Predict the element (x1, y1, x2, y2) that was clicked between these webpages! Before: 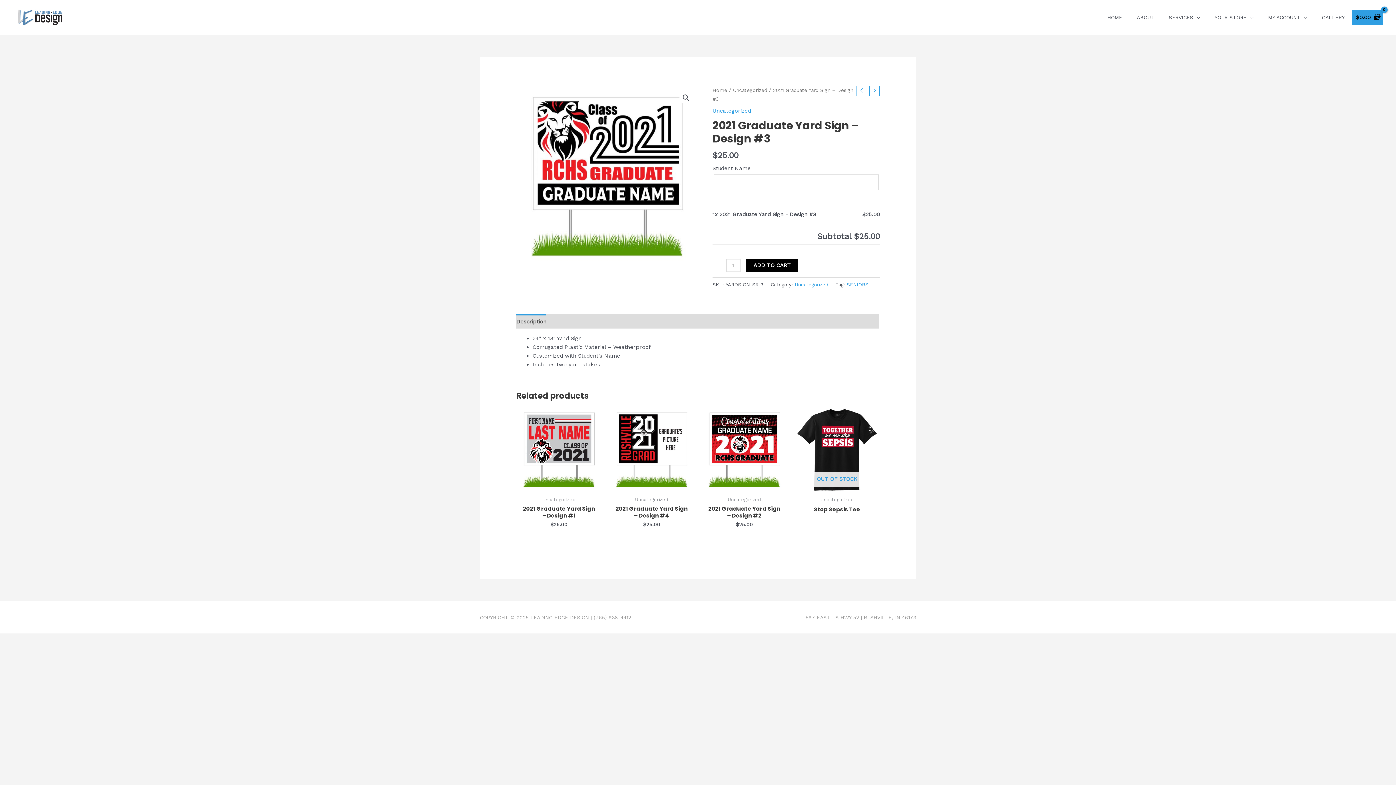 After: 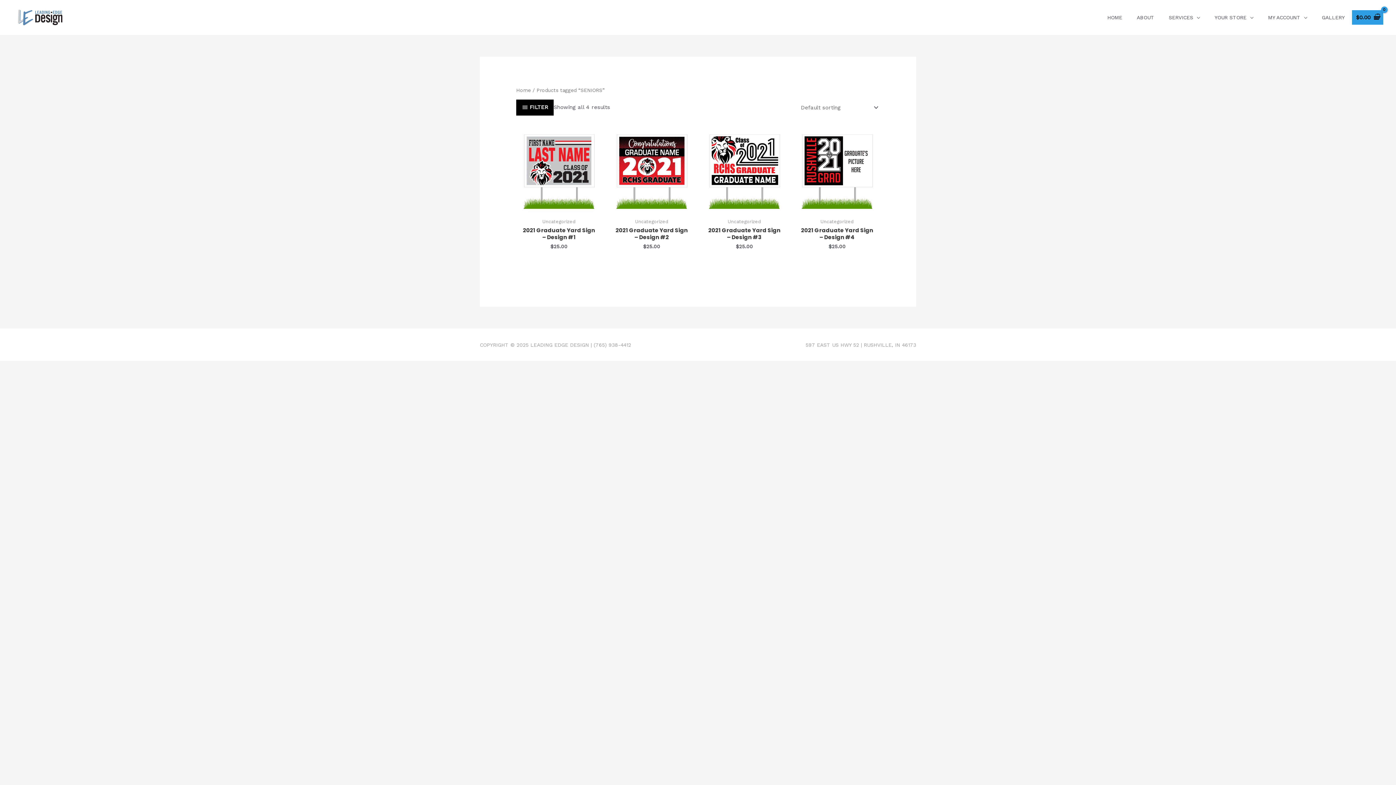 Action: bbox: (846, 281, 868, 287) label: SENIORS